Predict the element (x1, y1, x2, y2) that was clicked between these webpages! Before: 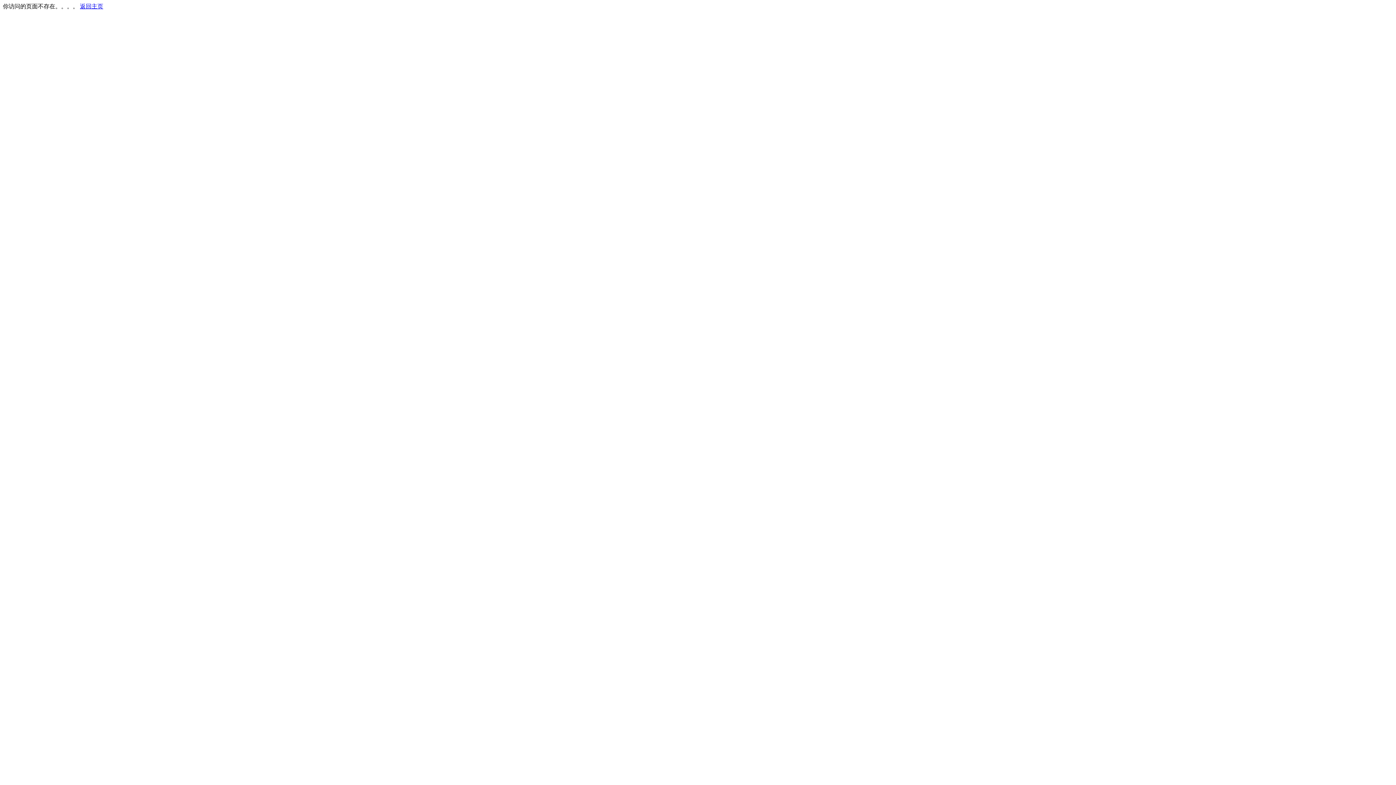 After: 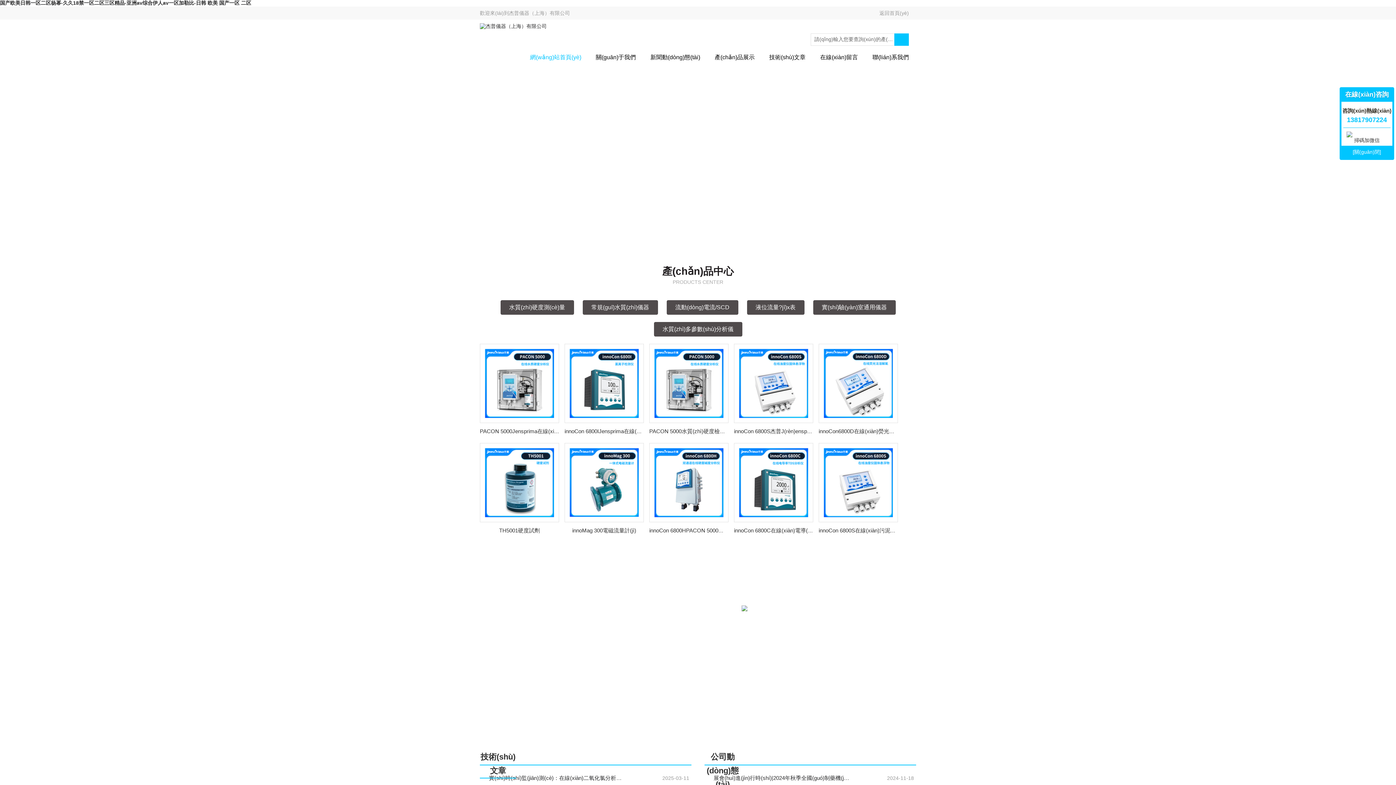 Action: label: 返回主页 bbox: (80, 3, 103, 9)